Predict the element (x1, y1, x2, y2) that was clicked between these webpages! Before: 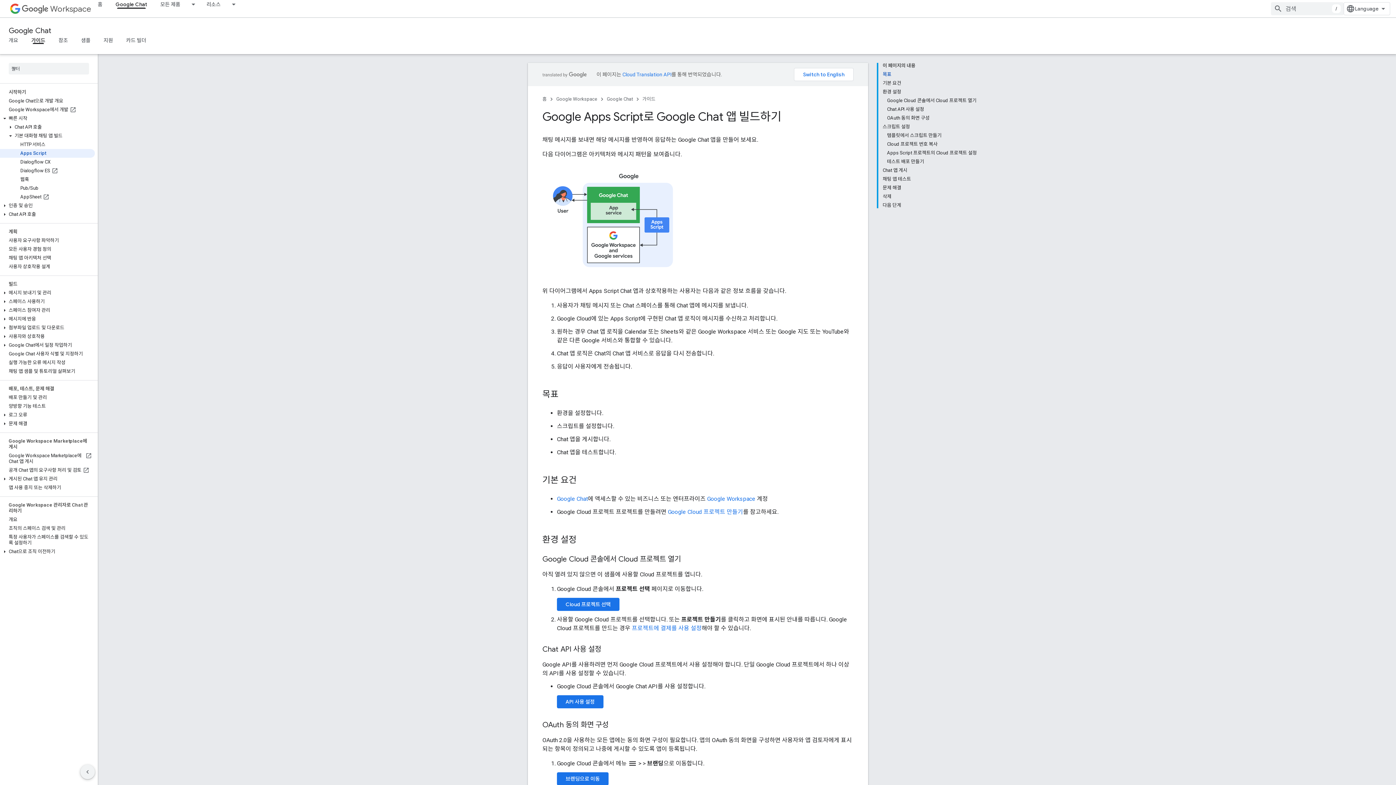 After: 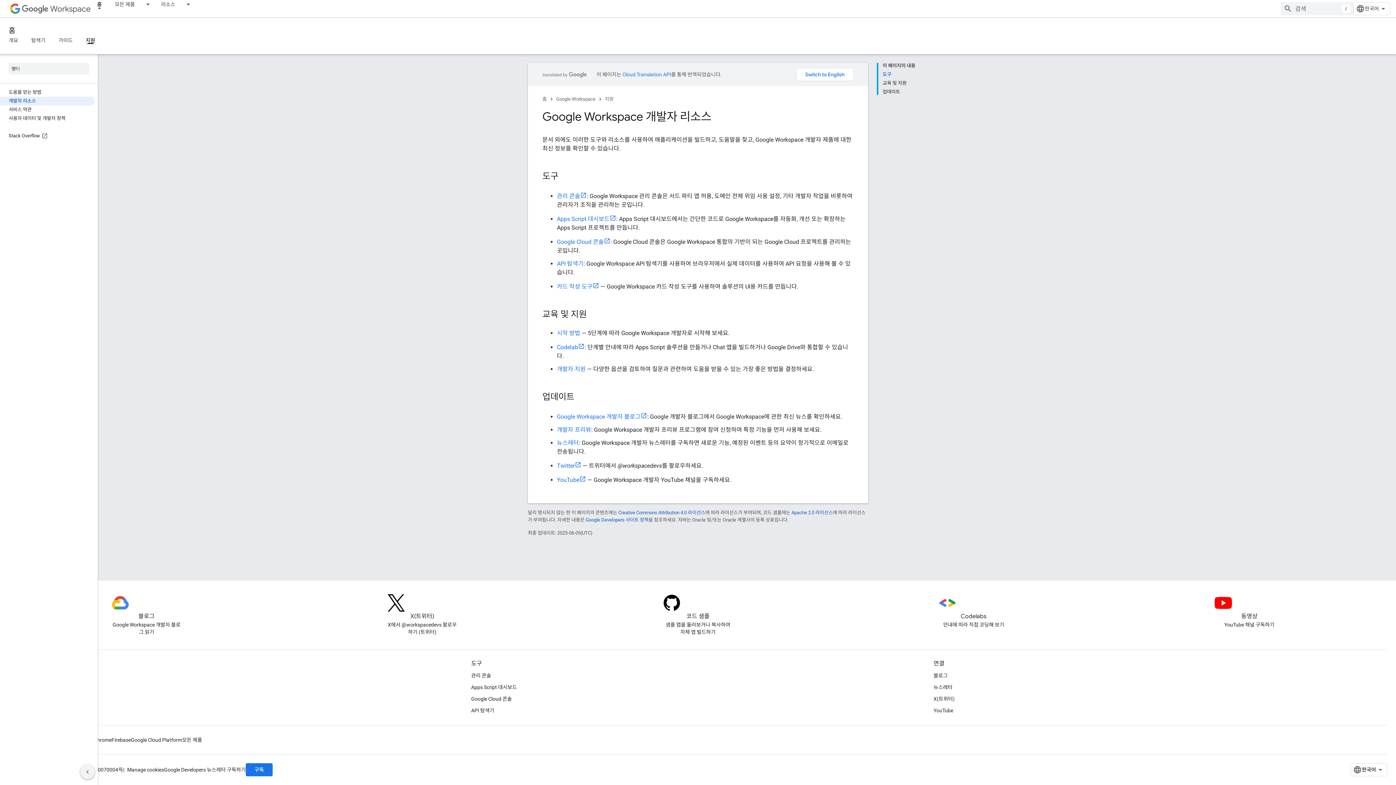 Action: label: 리소스 bbox: (200, 0, 227, 8)